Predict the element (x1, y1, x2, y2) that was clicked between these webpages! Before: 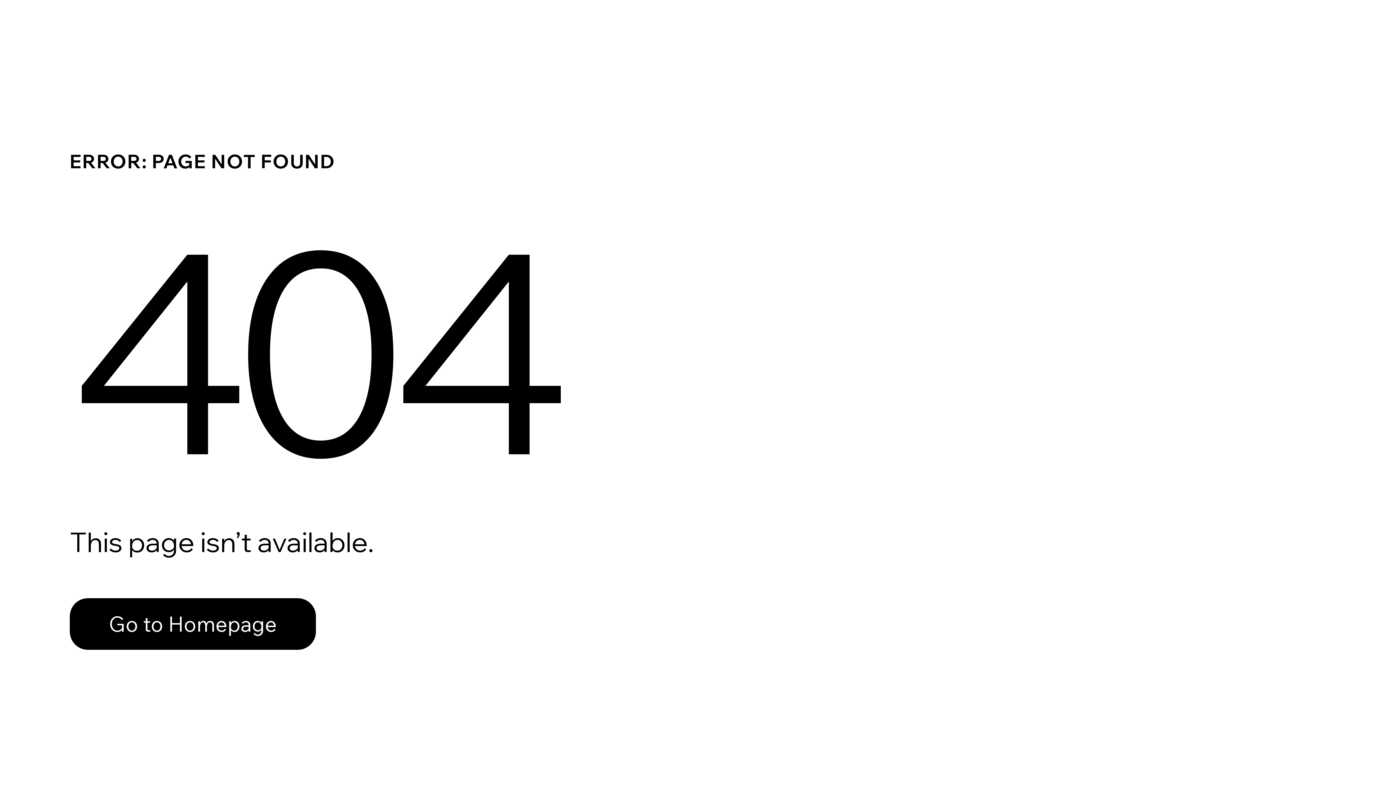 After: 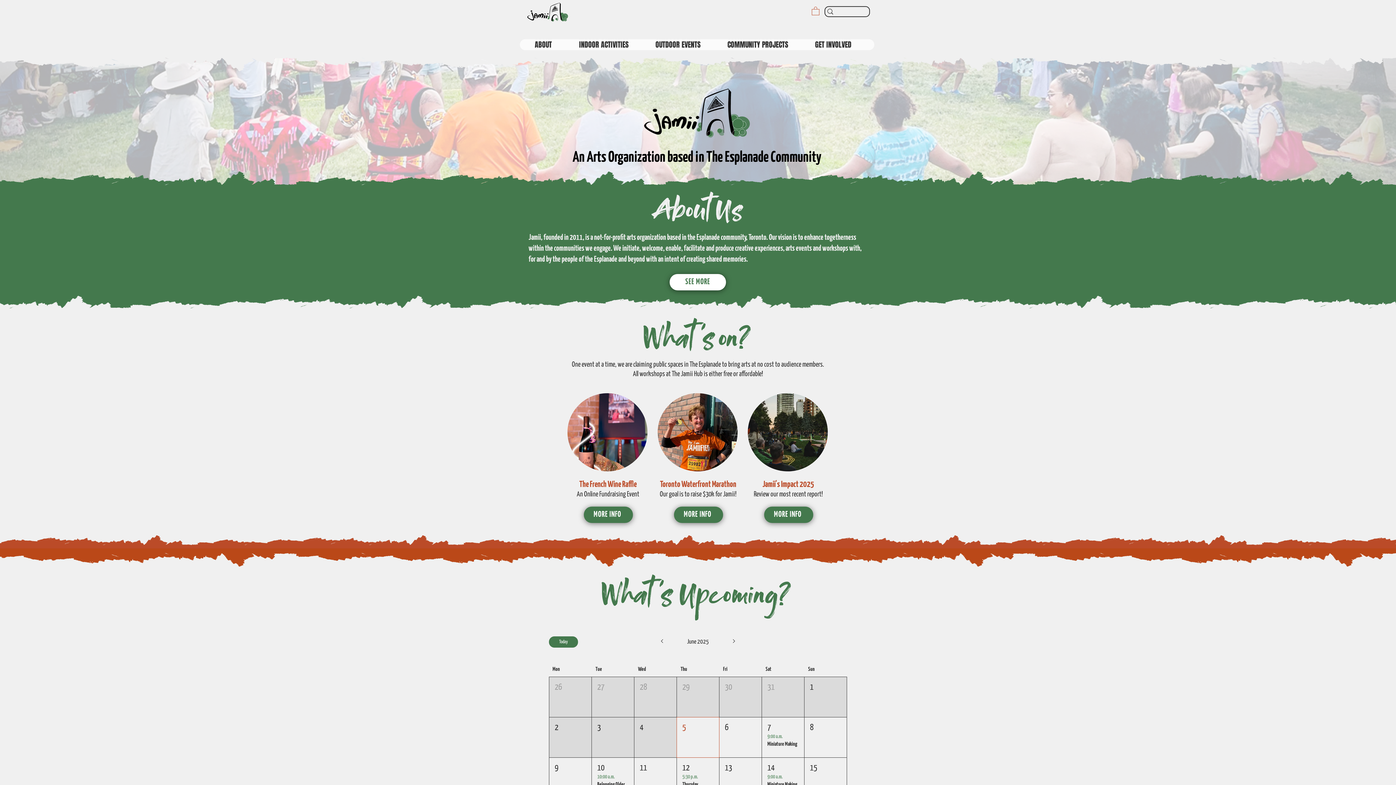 Action: label: Go to Homepage bbox: (69, 598, 316, 650)